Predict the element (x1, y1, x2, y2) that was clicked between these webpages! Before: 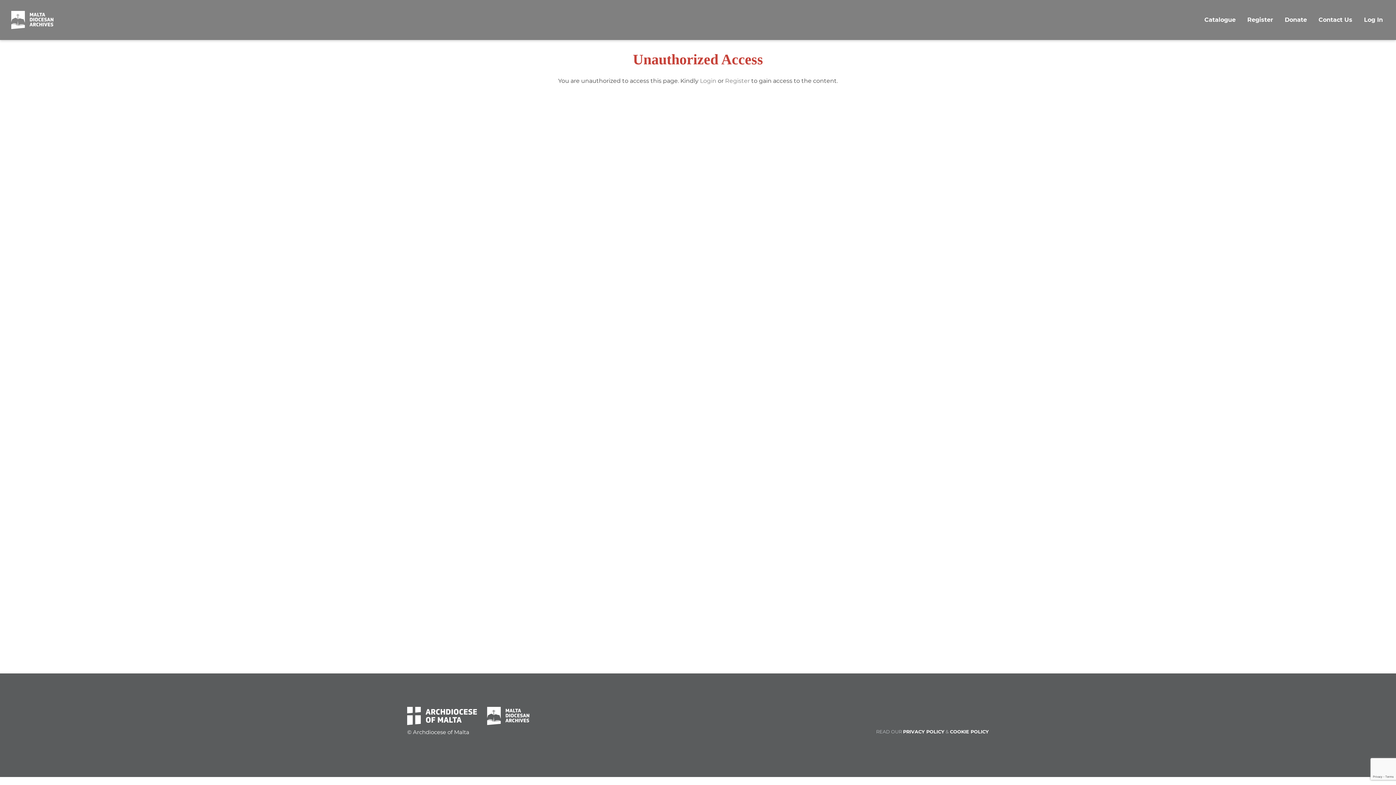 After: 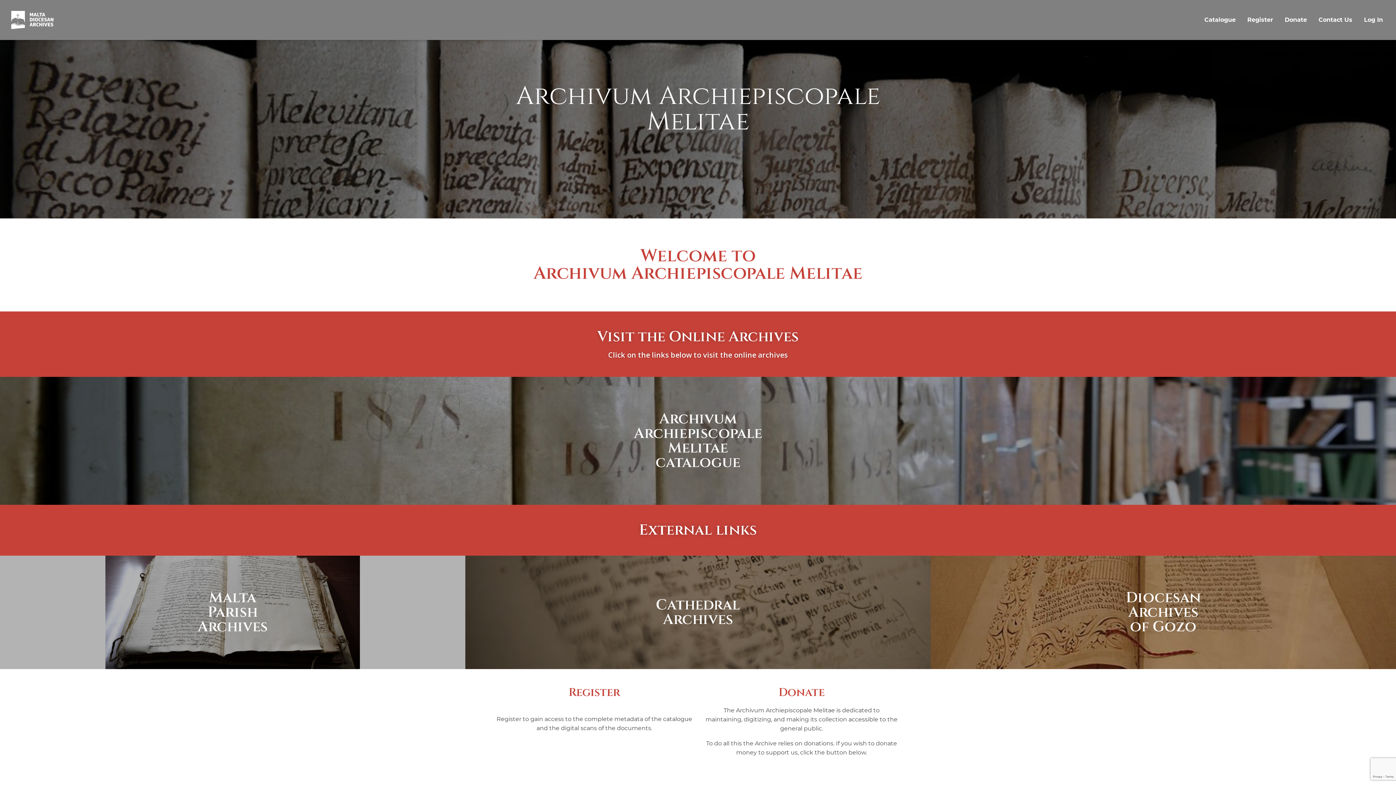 Action: bbox: (487, 712, 529, 719)